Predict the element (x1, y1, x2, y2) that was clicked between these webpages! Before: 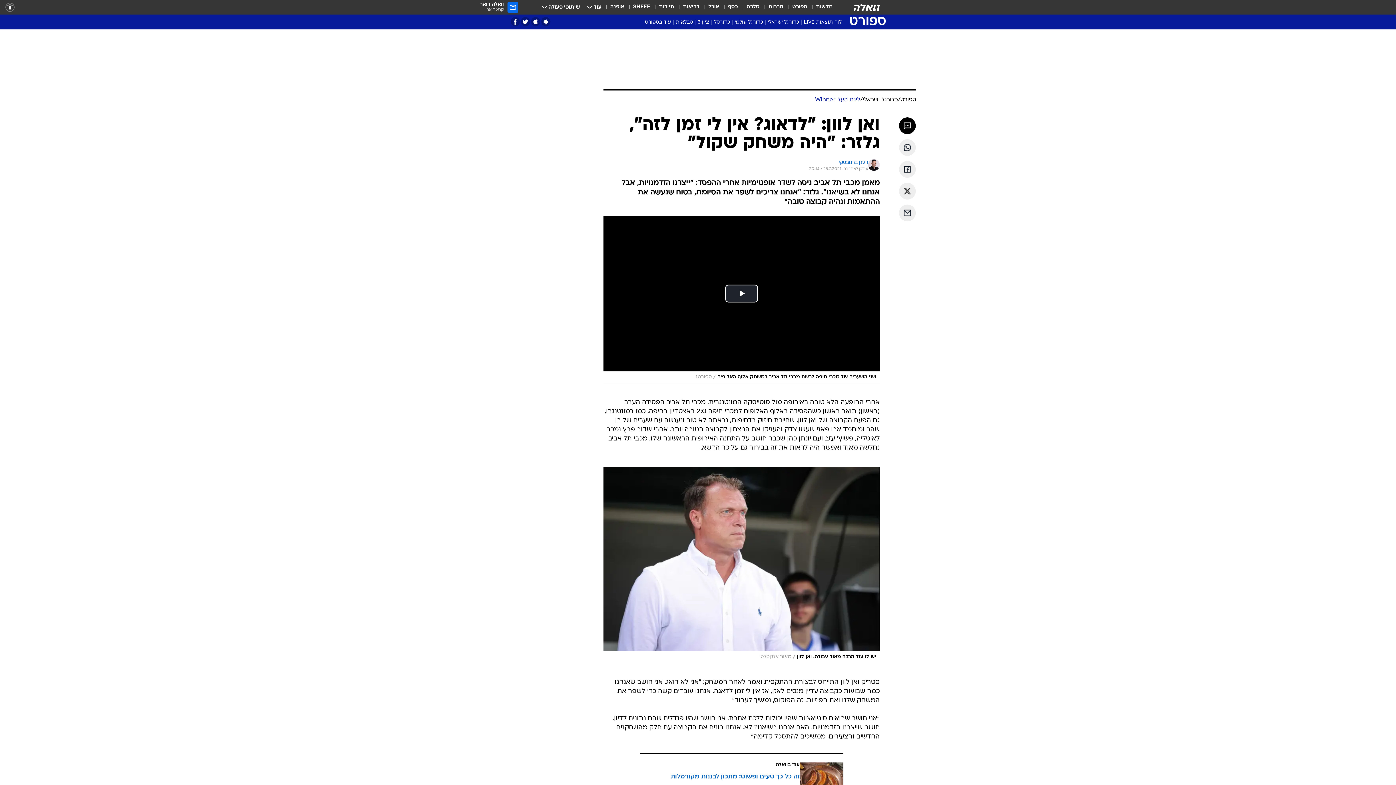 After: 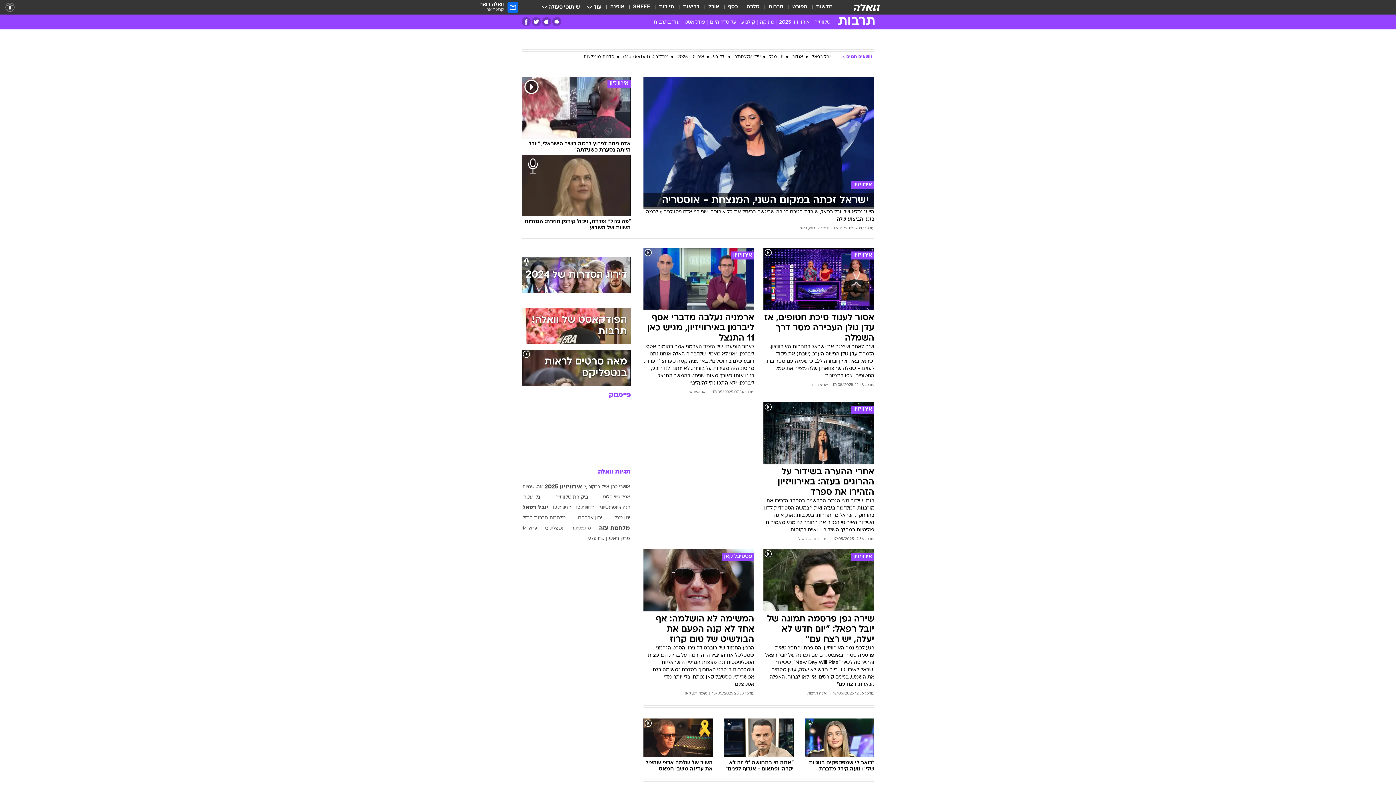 Action: bbox: (768, 3, 783, 11) label: תרבות